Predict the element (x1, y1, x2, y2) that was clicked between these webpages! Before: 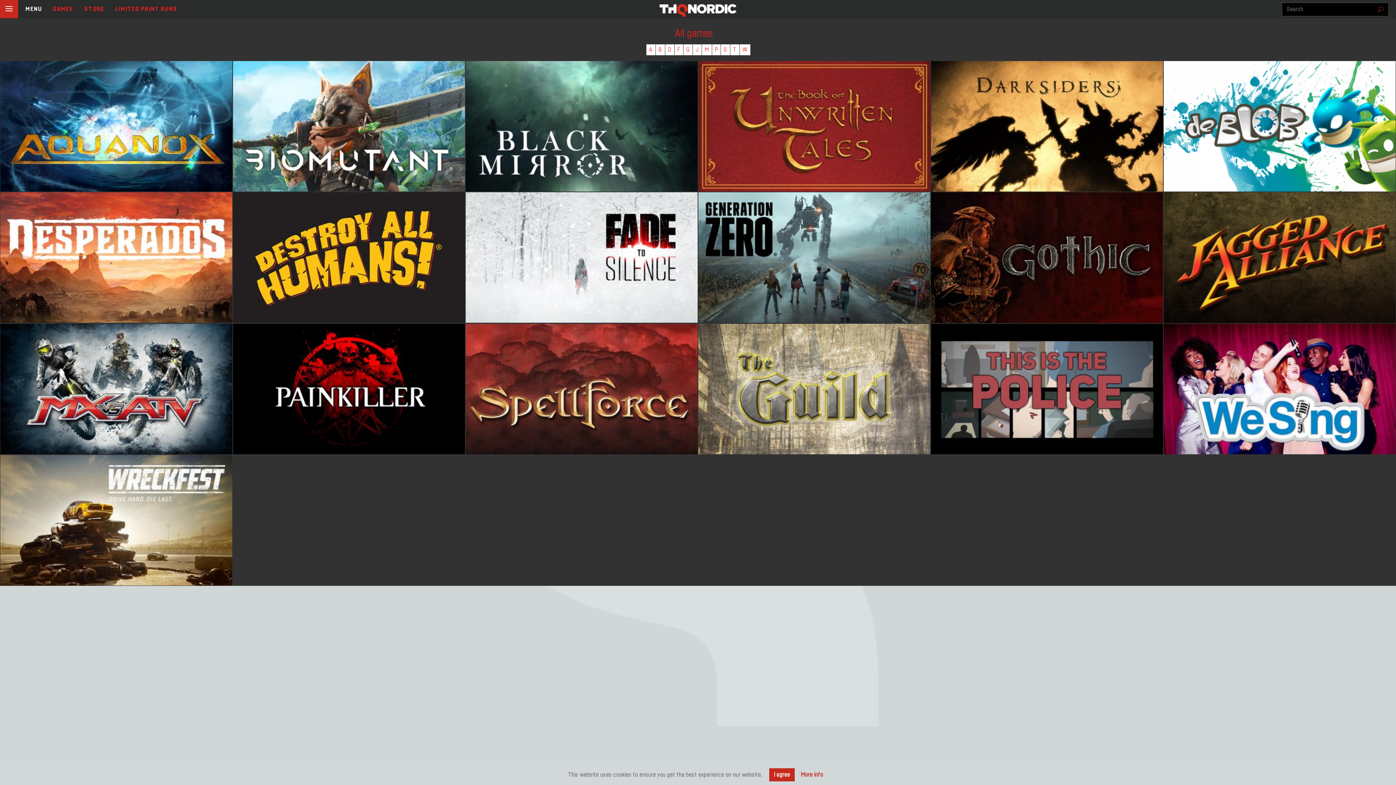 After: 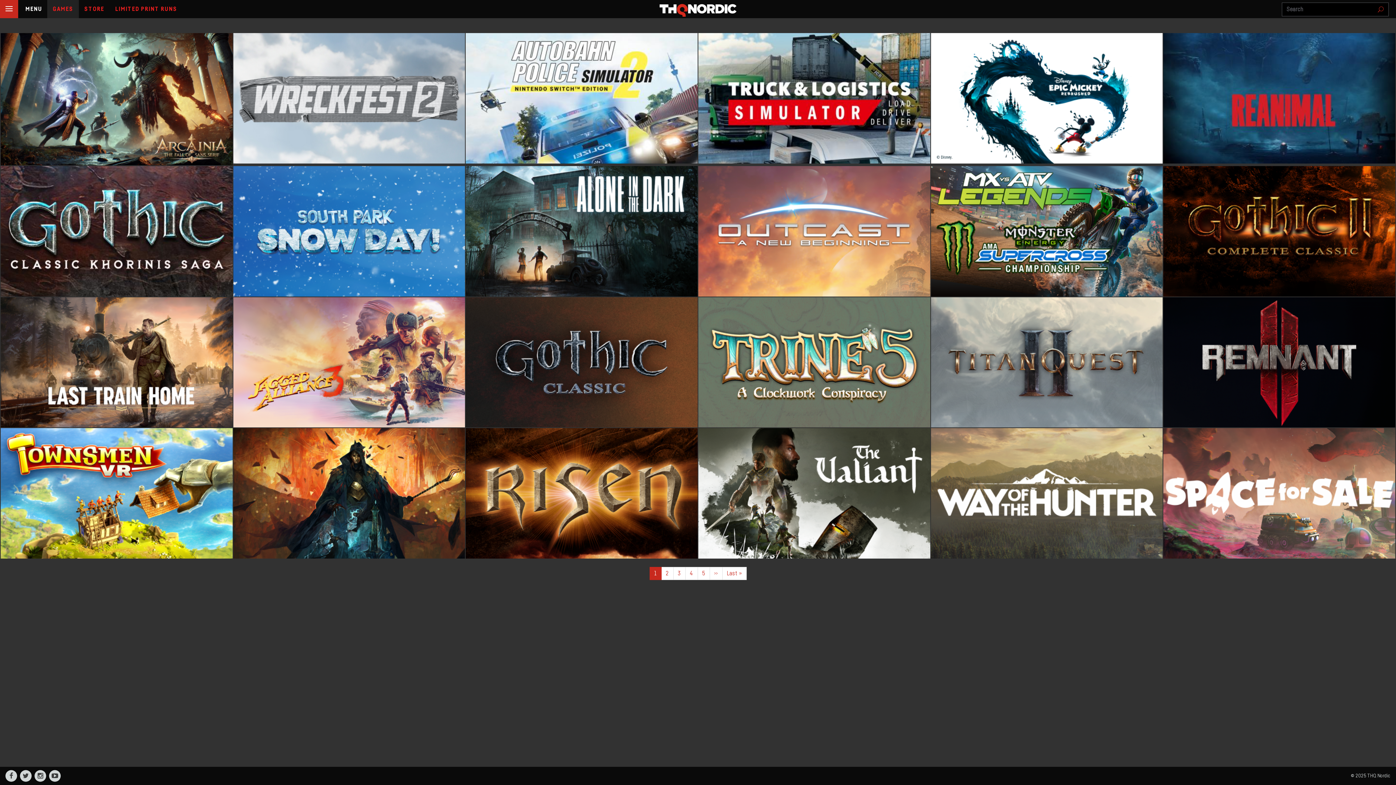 Action: bbox: (47, 0, 78, 18) label: GAMES